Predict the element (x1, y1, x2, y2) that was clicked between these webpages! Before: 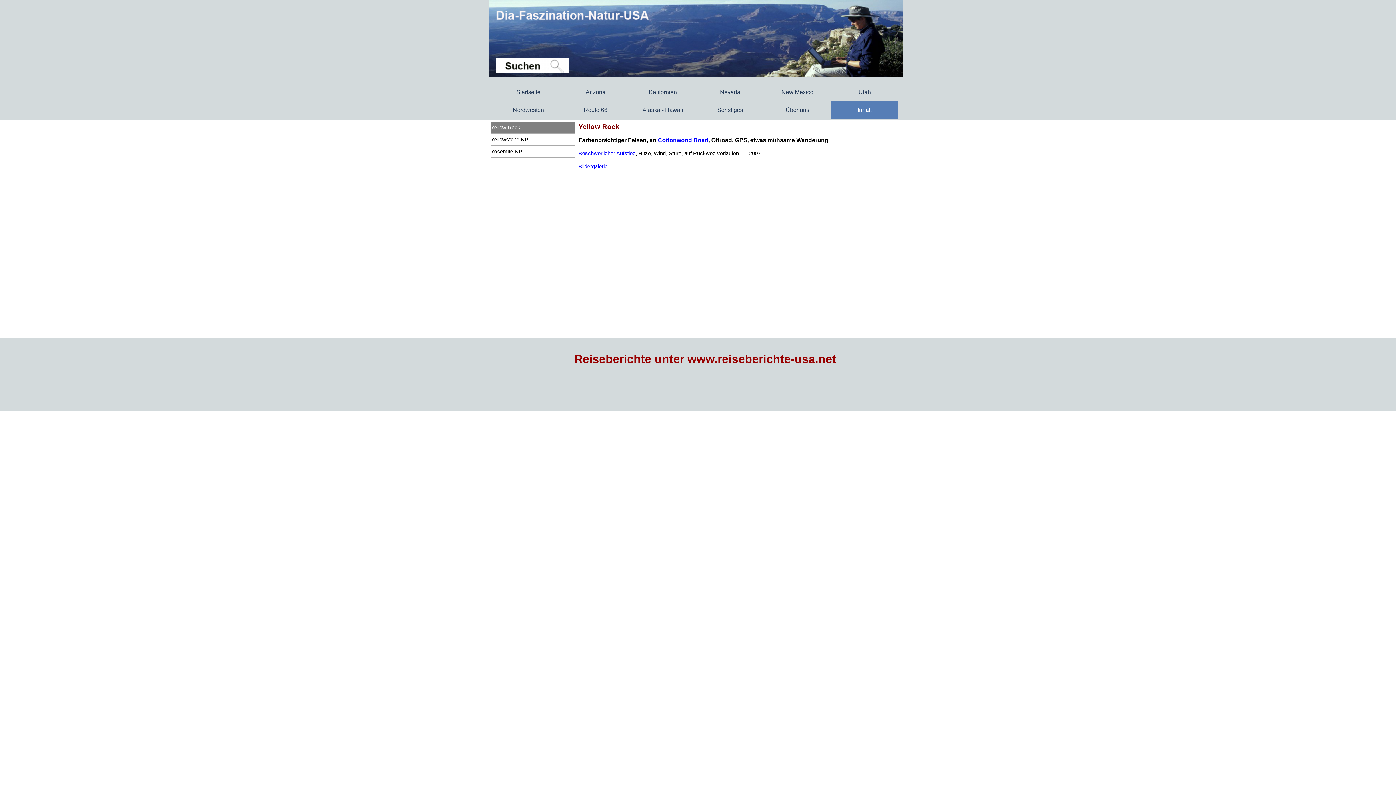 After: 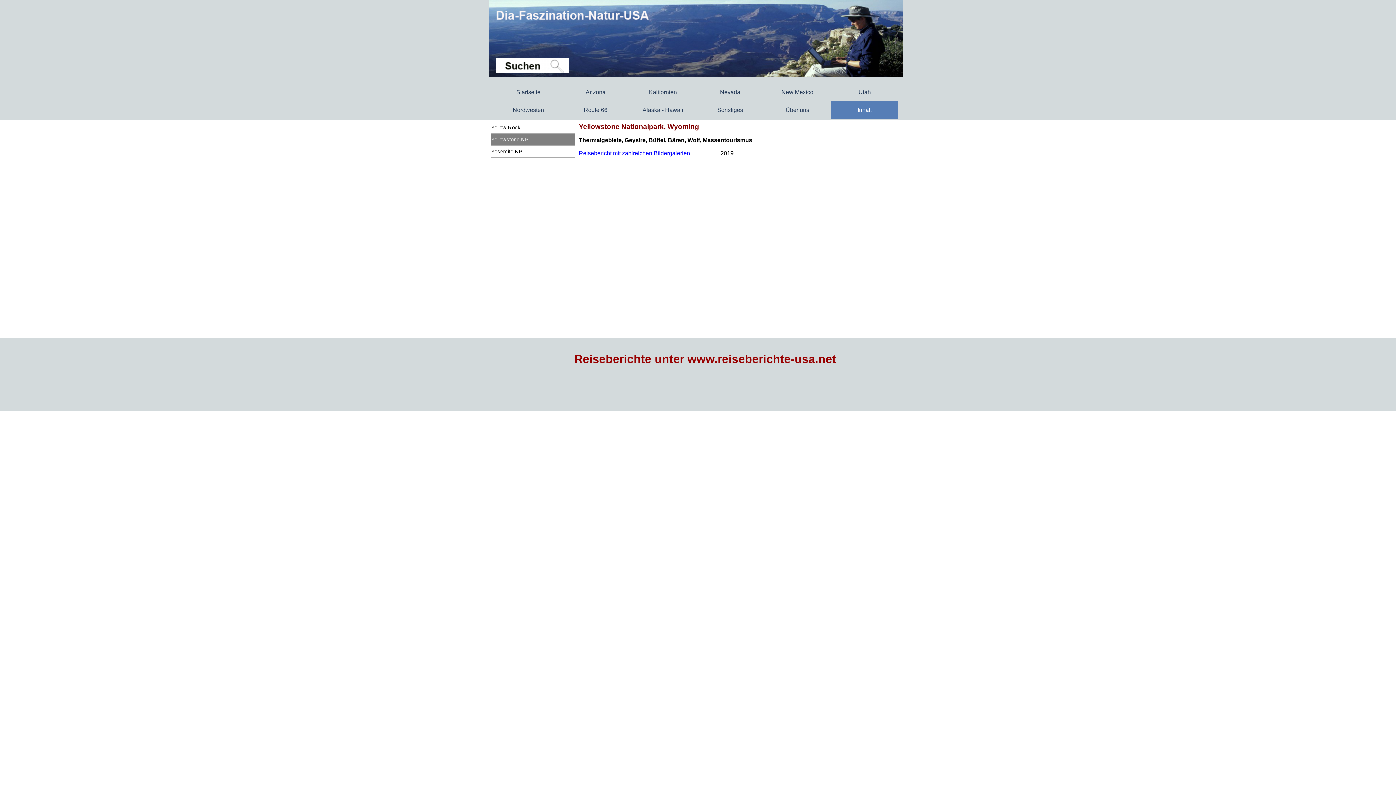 Action: bbox: (491, 133, 574, 145) label: Yellowstone NP